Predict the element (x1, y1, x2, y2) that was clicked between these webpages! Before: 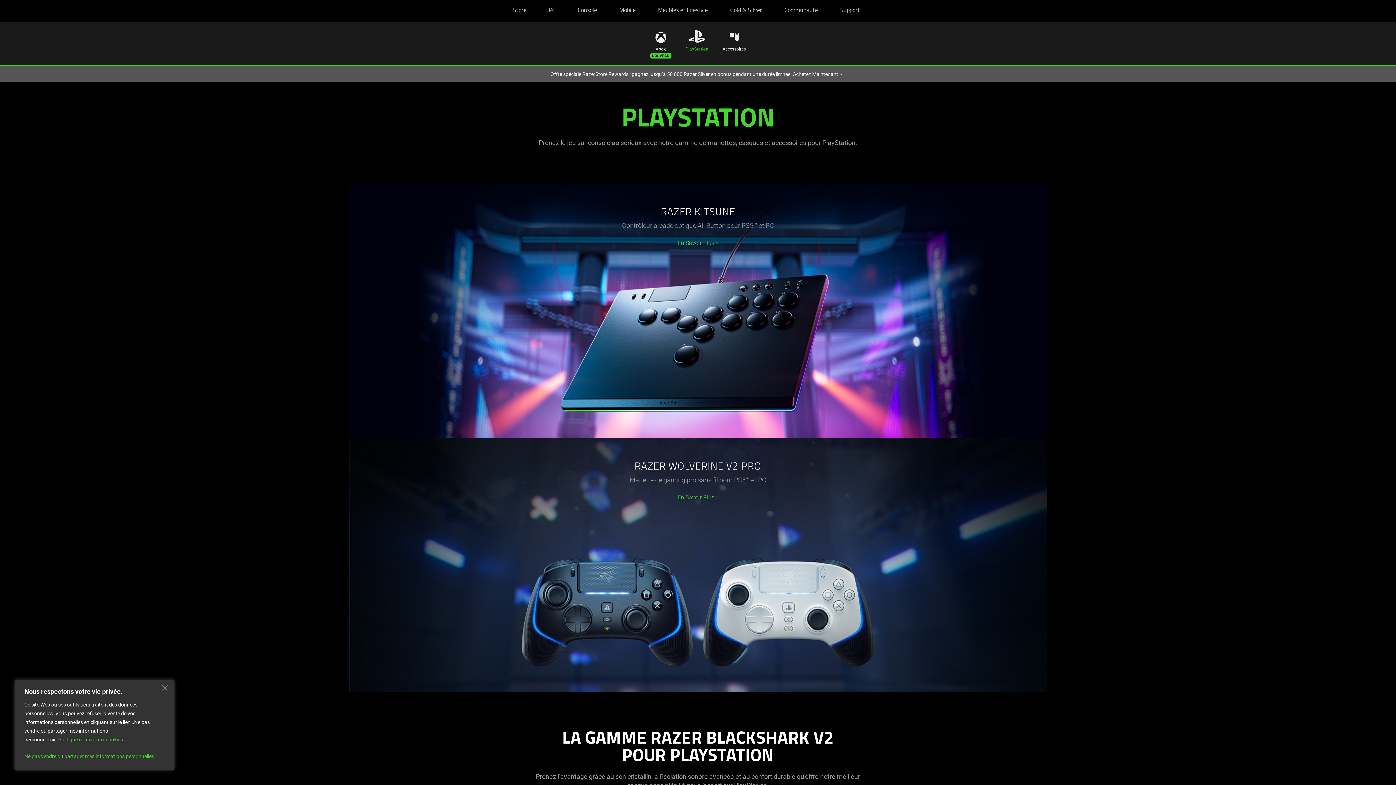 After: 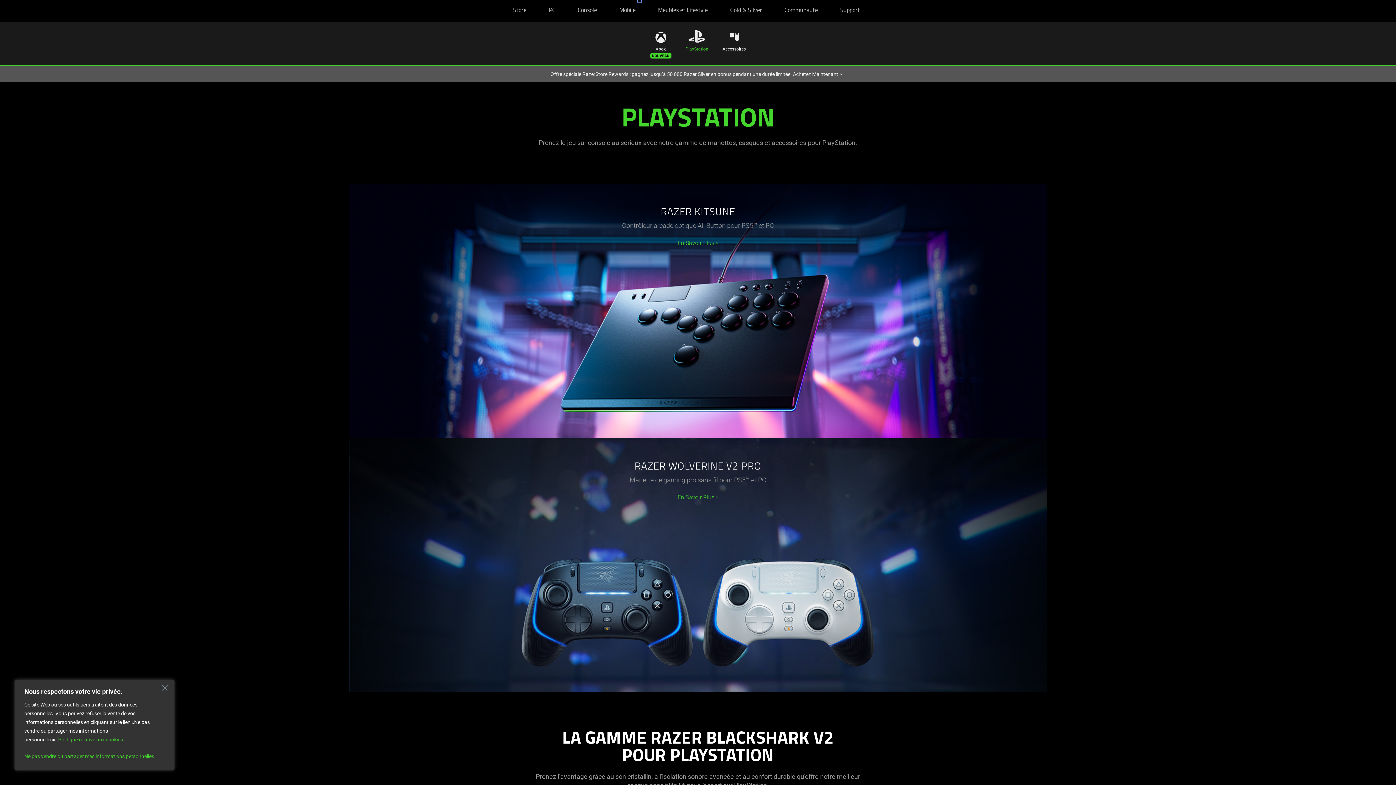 Action: label: Mobile bbox: (639, 0, 639, 0)